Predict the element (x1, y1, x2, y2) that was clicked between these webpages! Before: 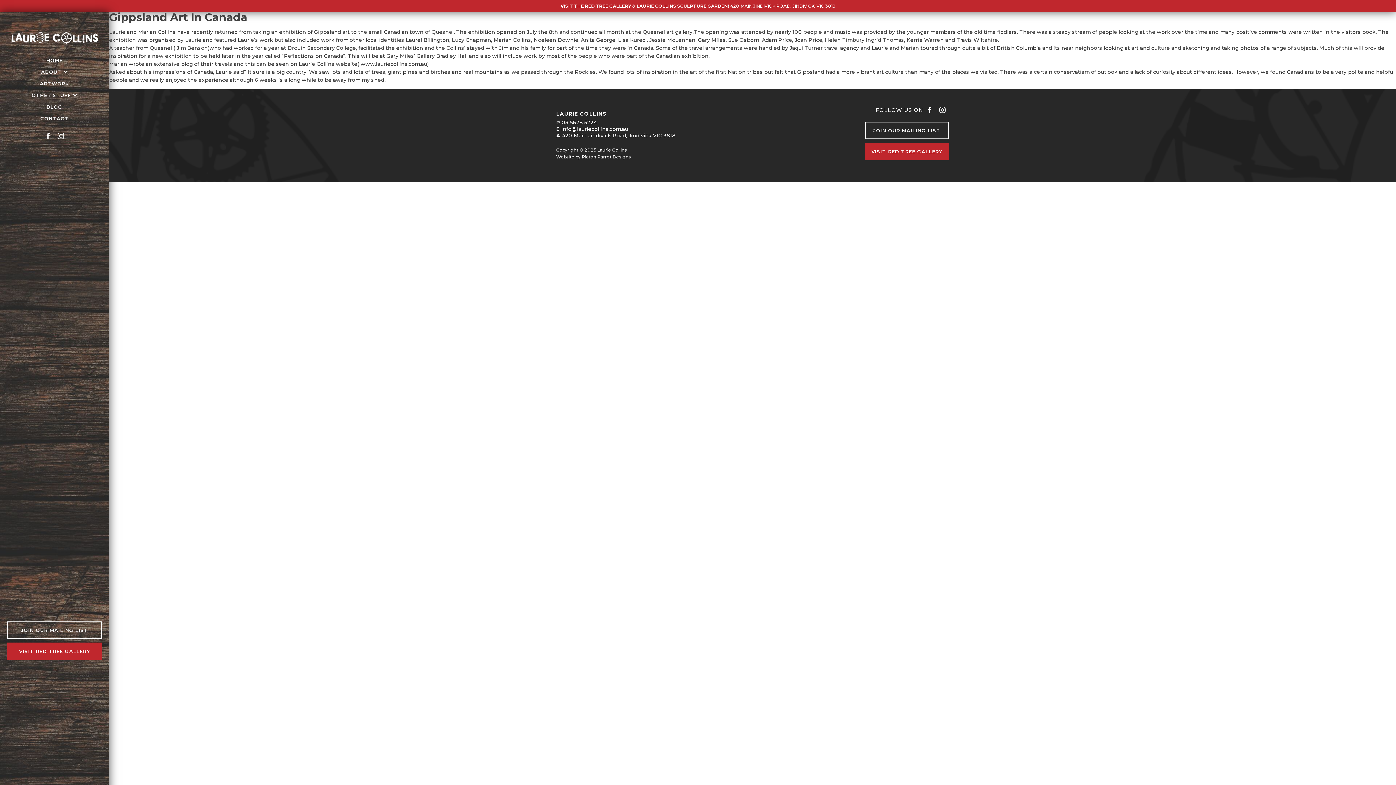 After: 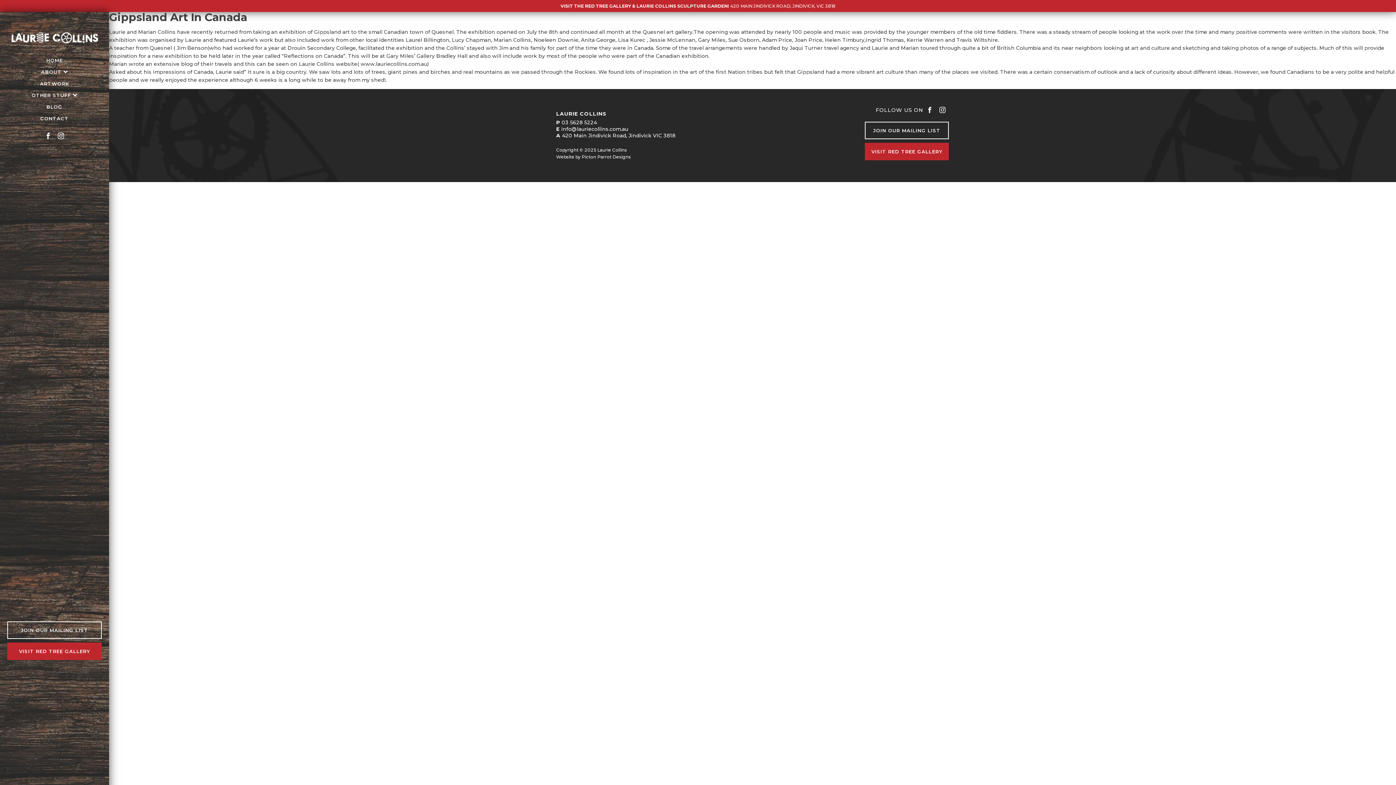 Action: bbox: (923, 103, 936, 116)